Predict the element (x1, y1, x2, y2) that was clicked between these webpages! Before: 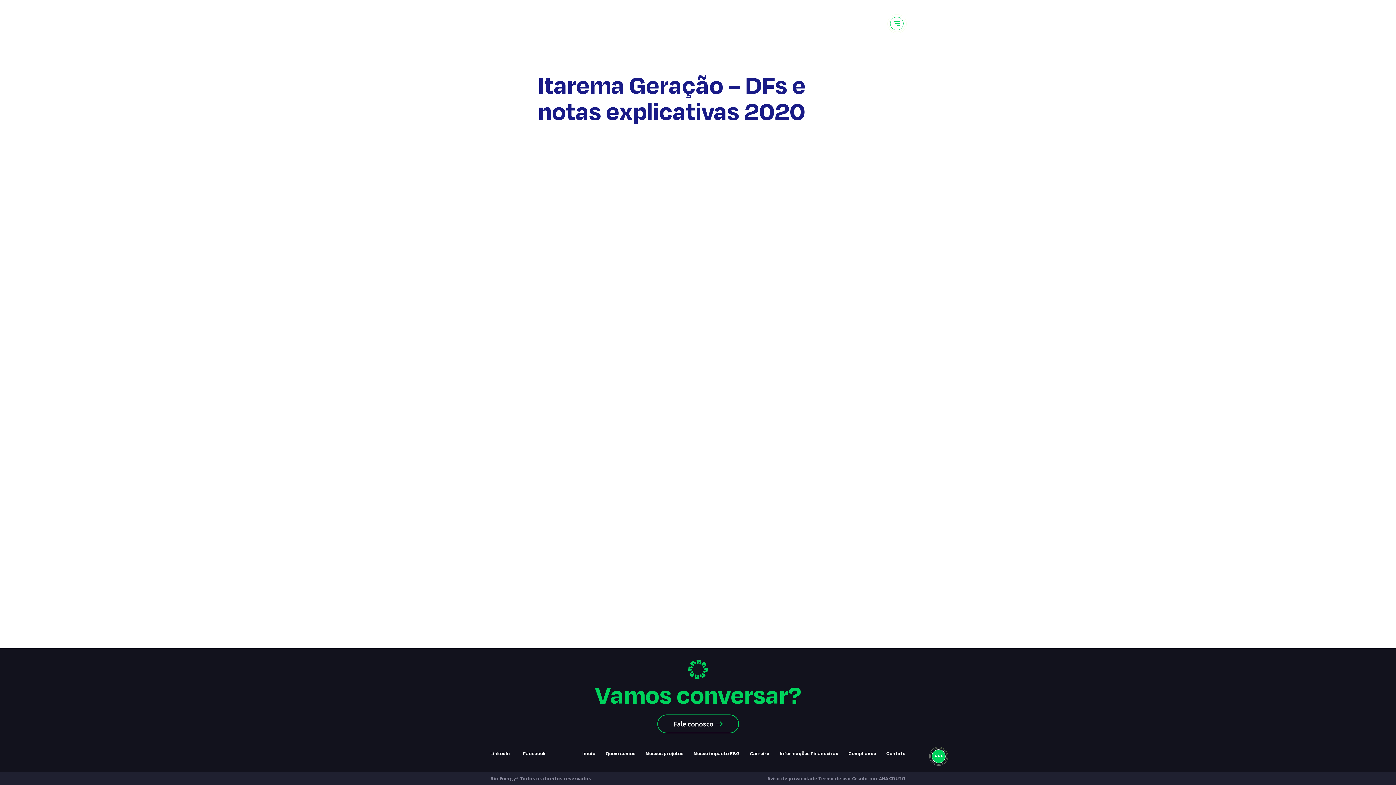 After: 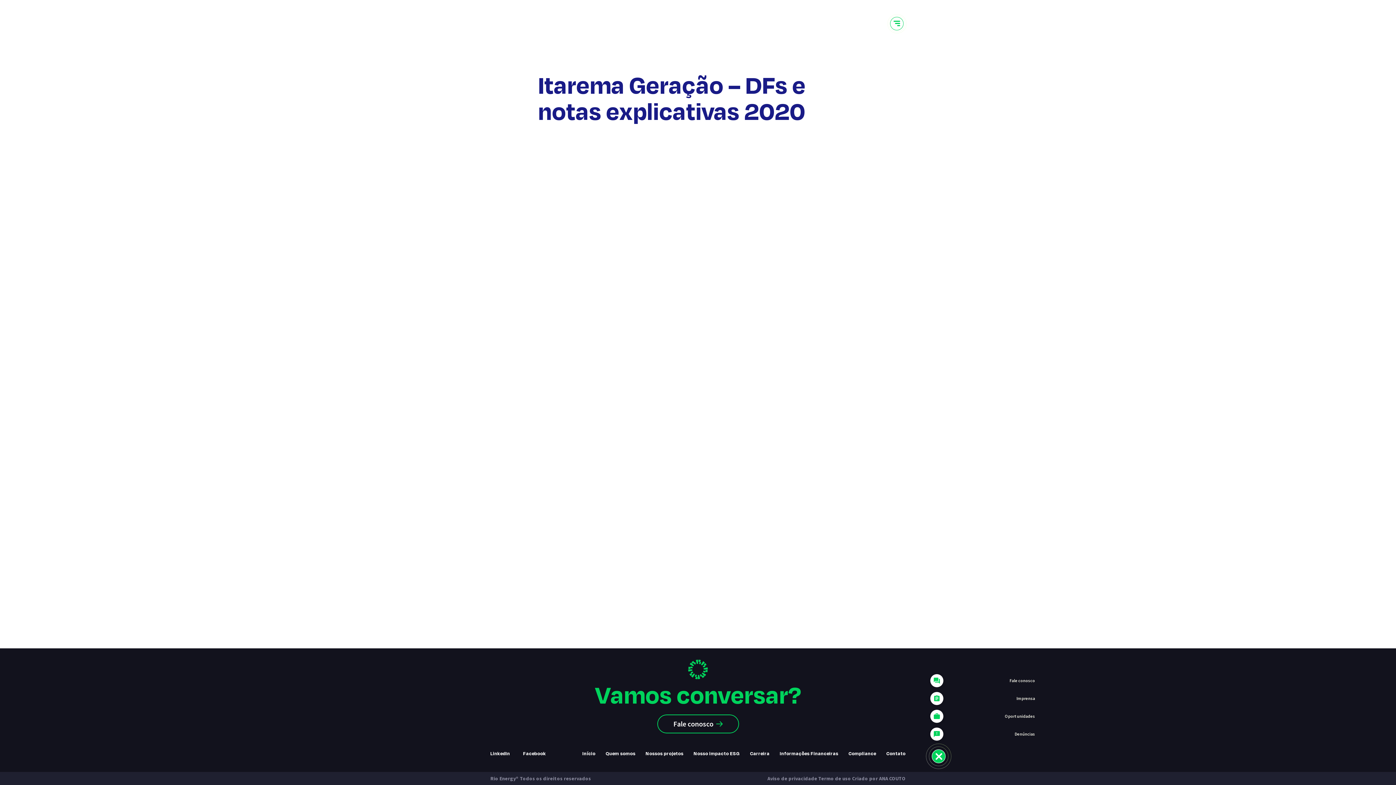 Action: bbox: (932, 749, 945, 763)